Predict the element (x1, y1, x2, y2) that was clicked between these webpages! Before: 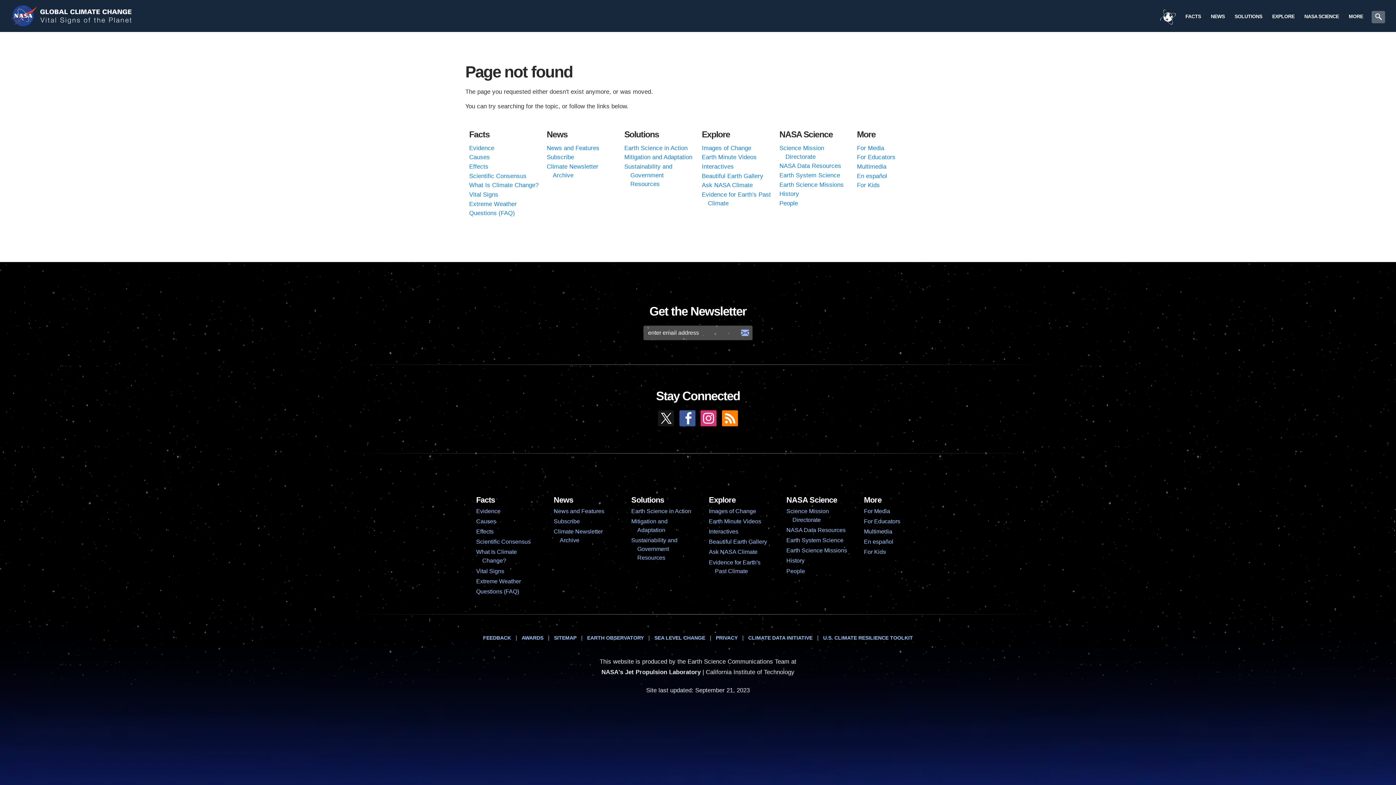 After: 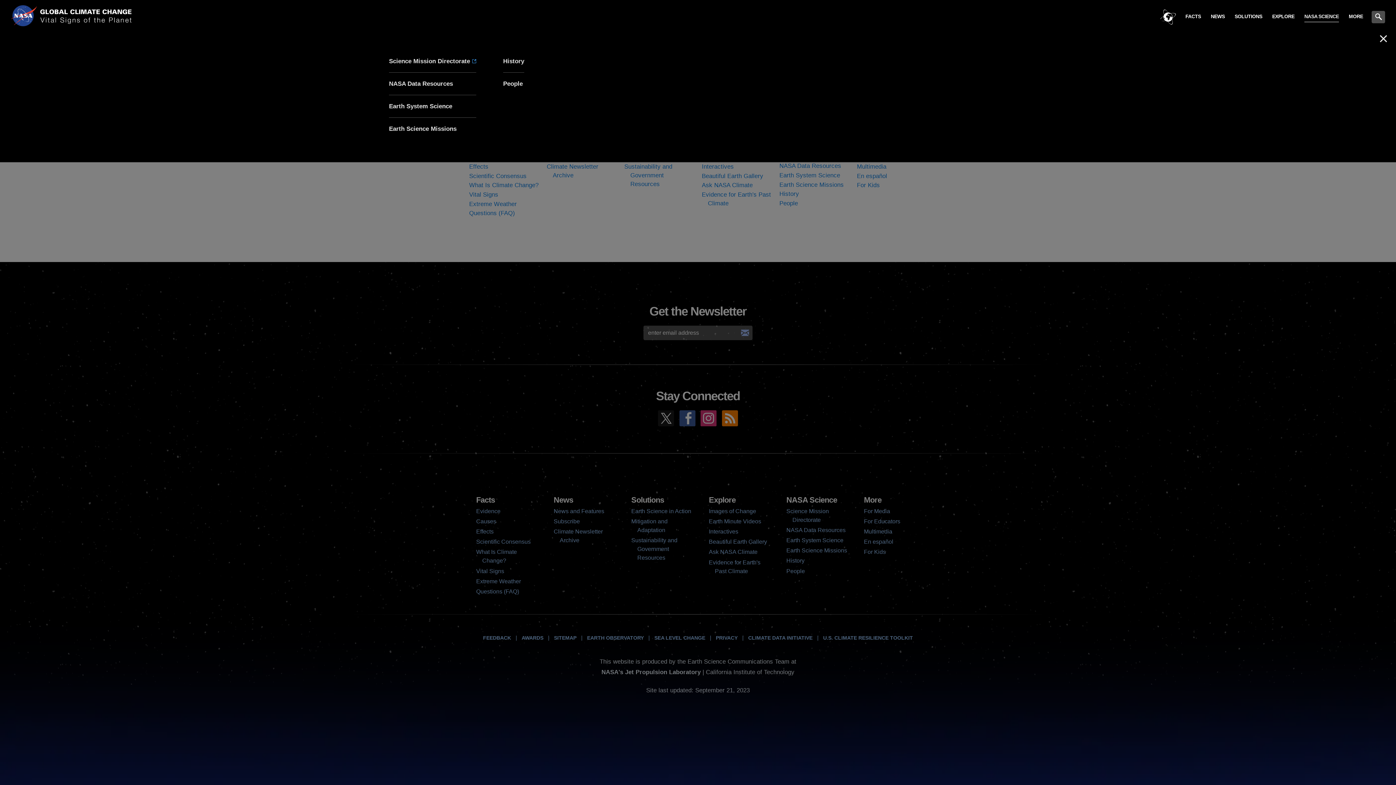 Action: bbox: (1299, 7, 1344, 23) label: NASA SCIENCE